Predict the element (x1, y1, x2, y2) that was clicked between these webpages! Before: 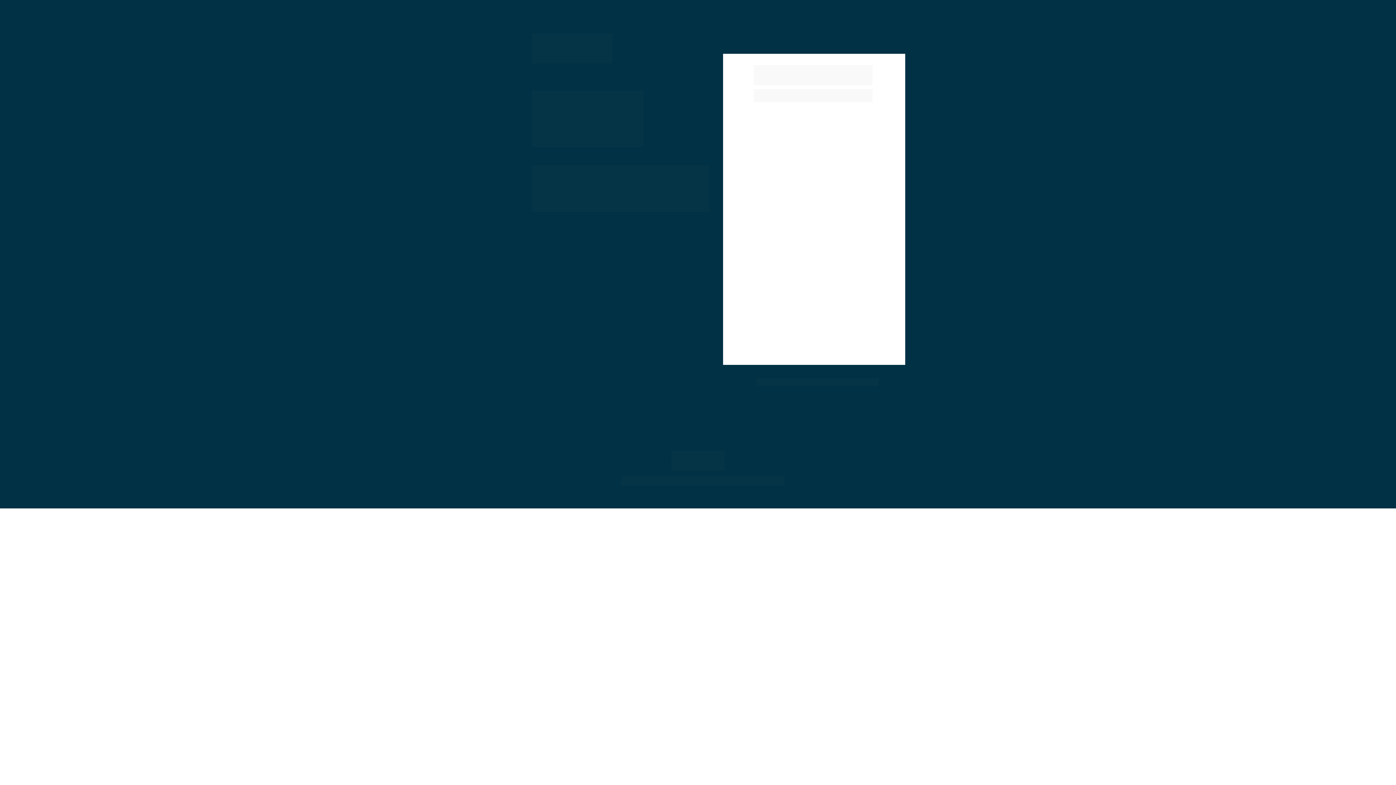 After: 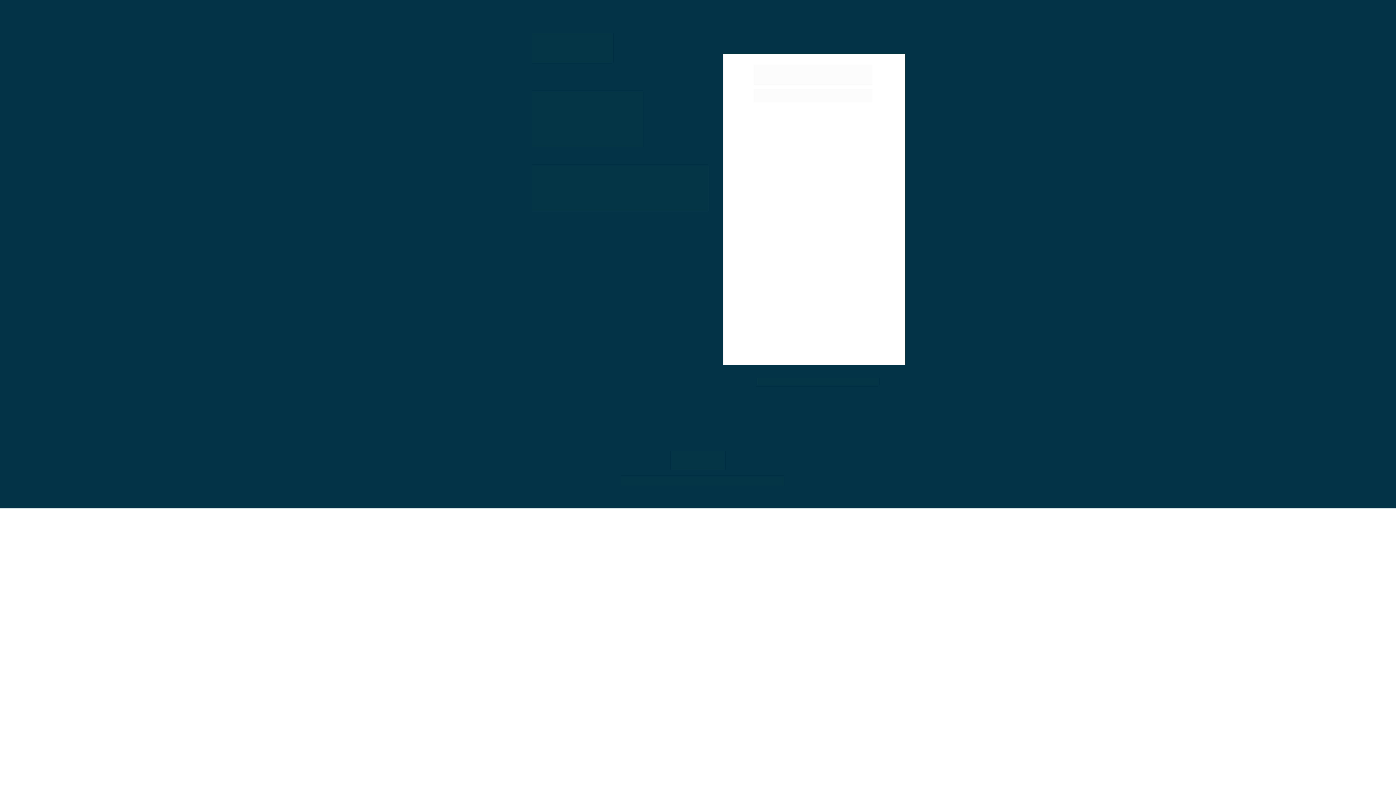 Action: bbox: (671, 451, 724, 470)